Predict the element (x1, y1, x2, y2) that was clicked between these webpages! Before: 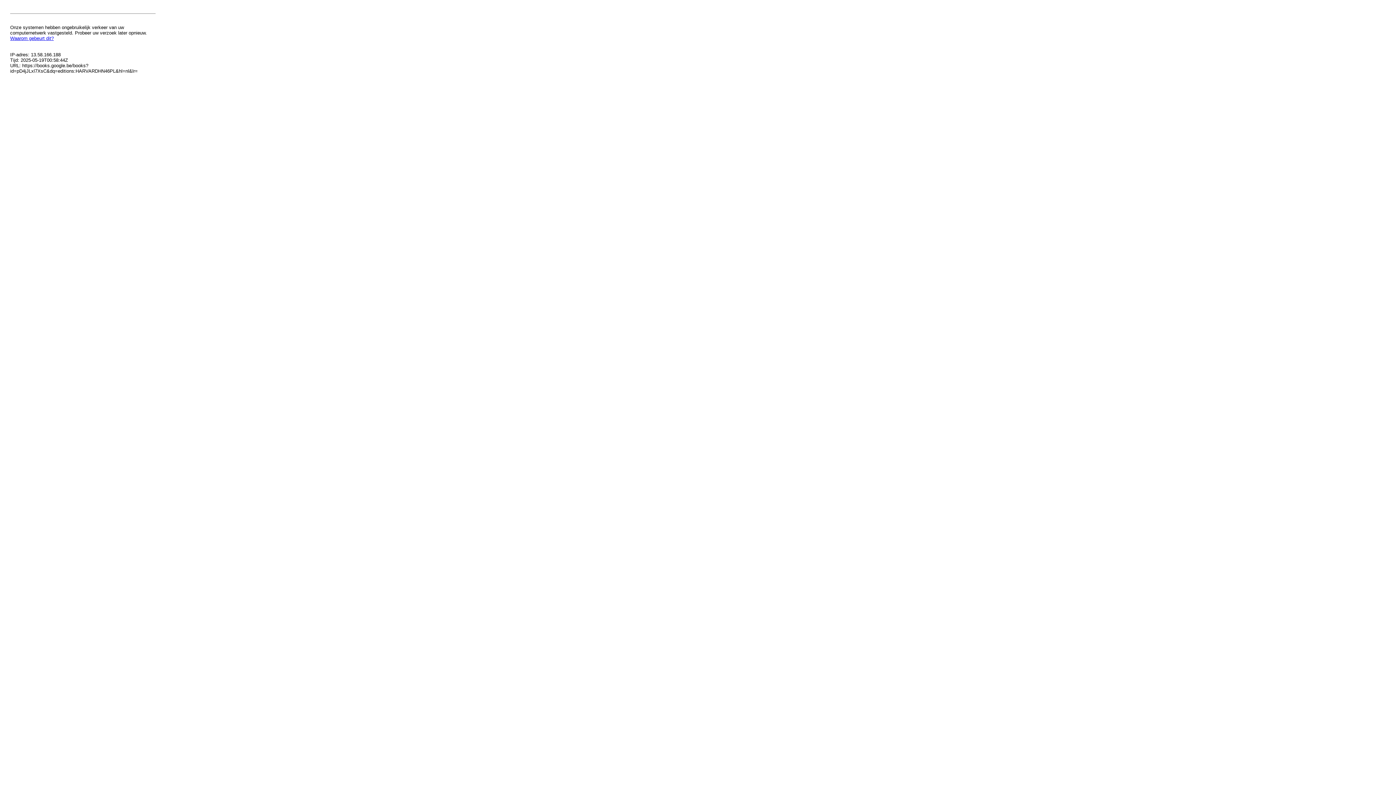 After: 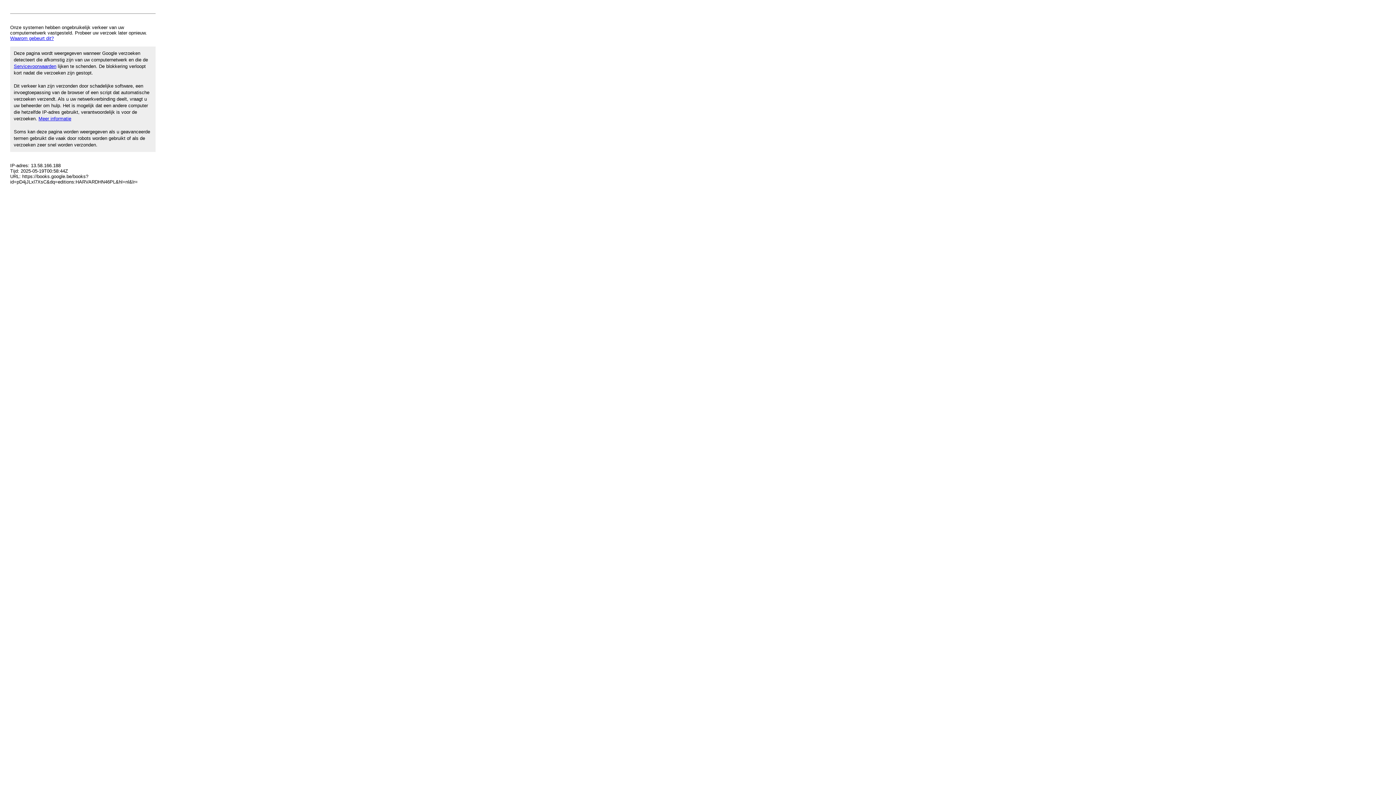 Action: label: Waarom gebeurt dit? bbox: (10, 35, 53, 41)